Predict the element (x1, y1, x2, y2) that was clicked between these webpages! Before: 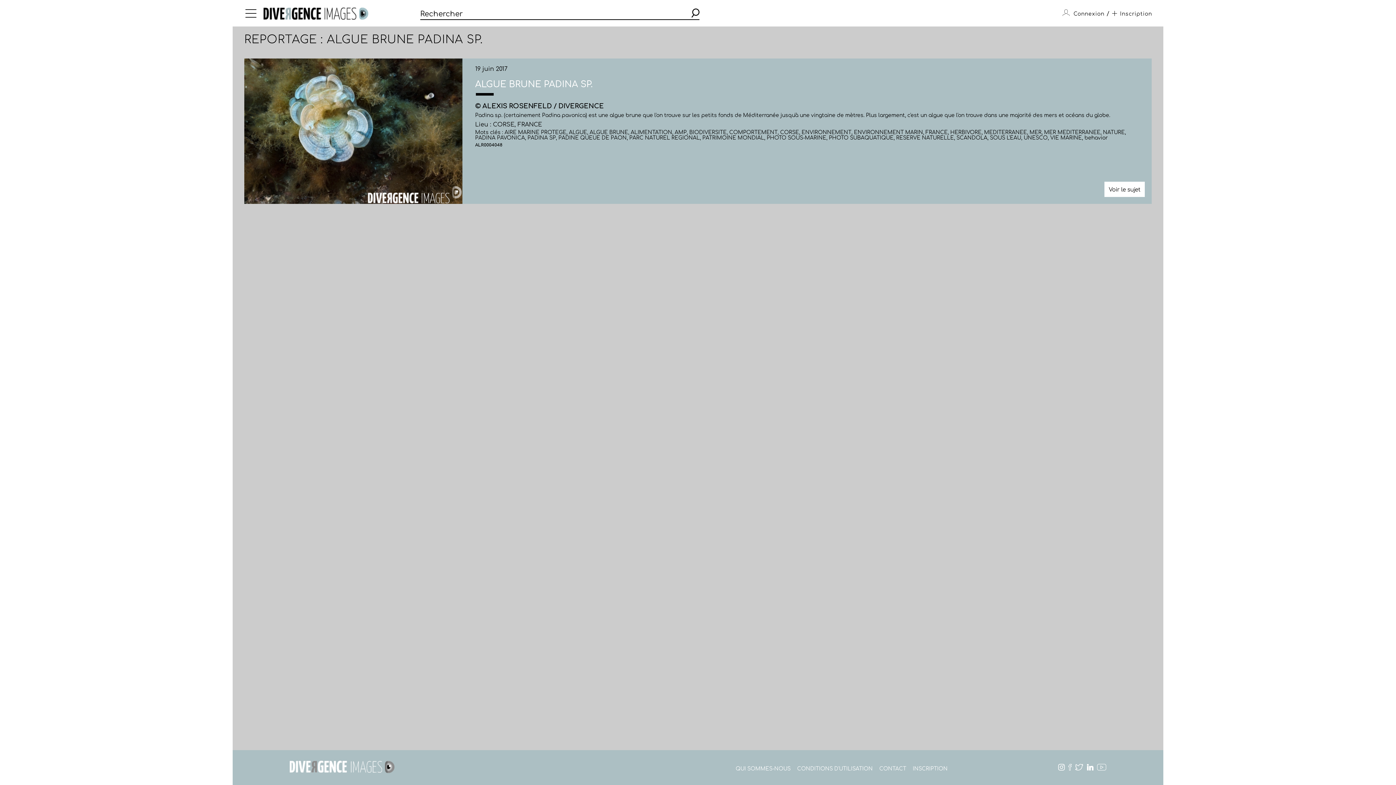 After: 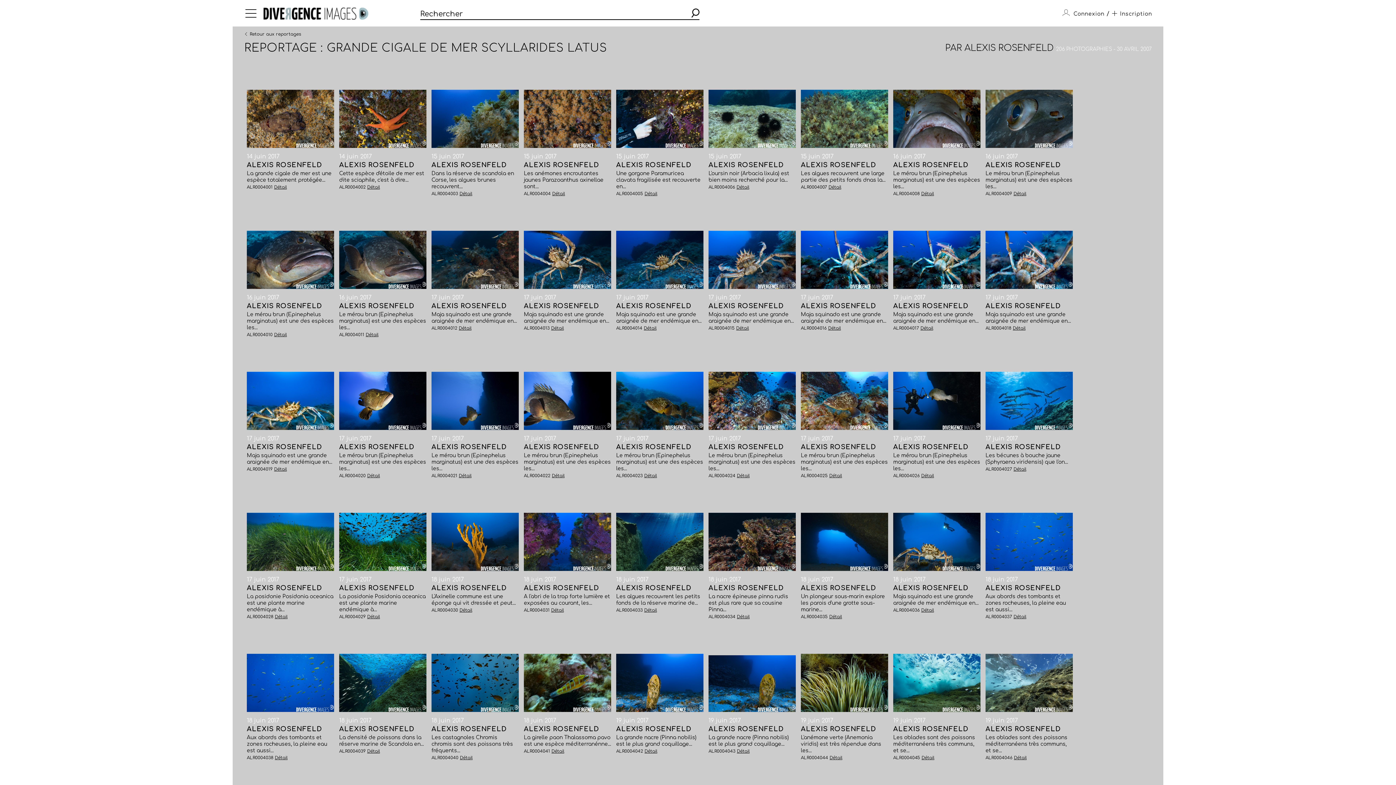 Action: bbox: (475, 142, 502, 147) label: ALR0004048